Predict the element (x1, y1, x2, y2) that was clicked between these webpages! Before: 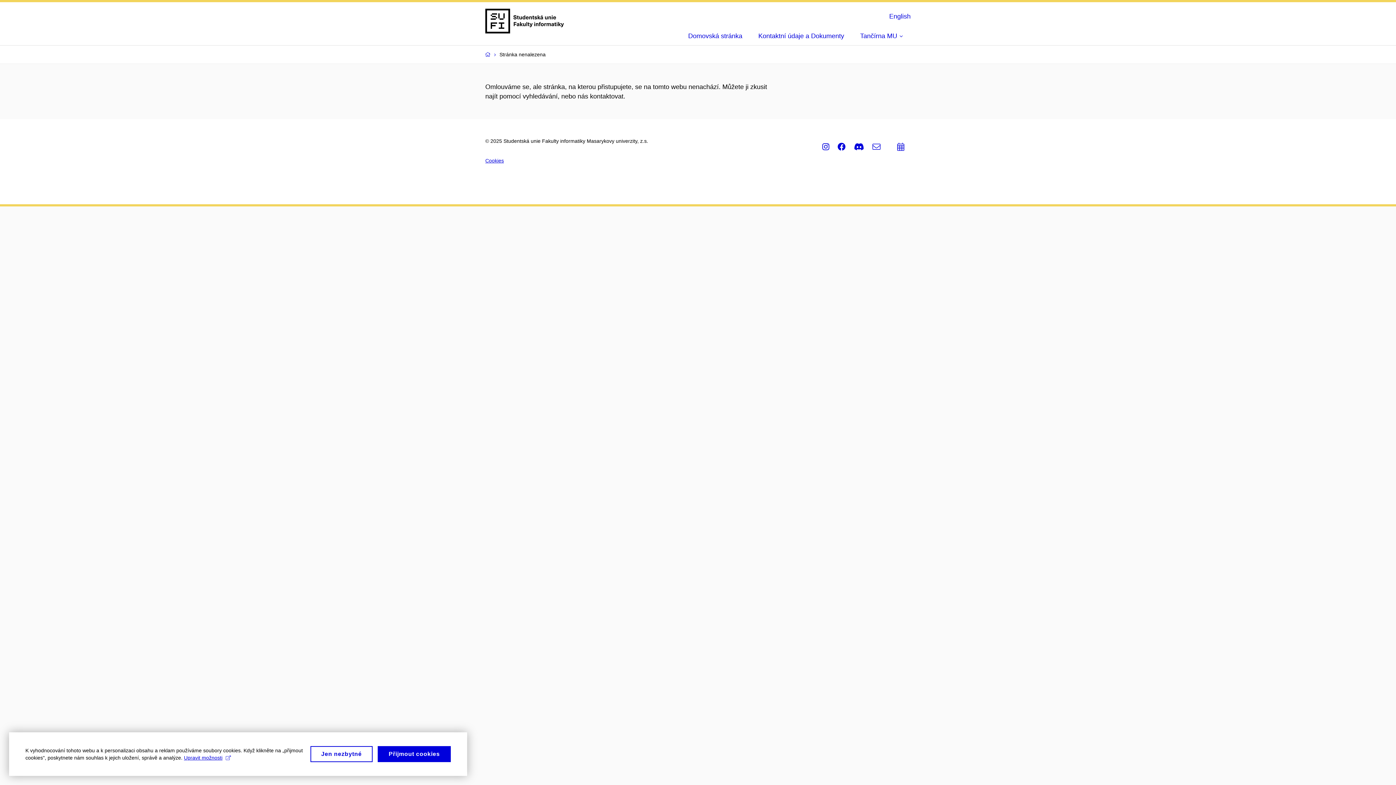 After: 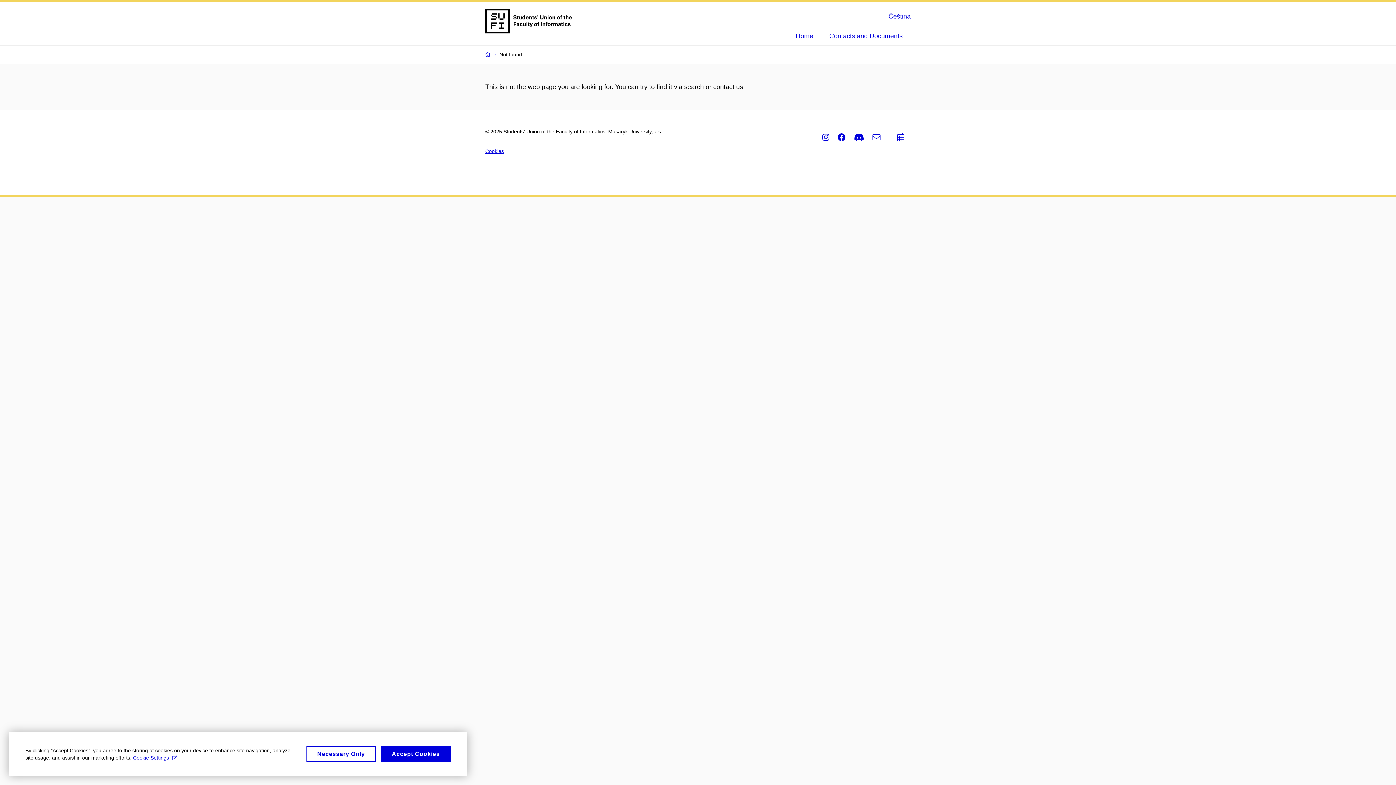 Action: bbox: (889, 8, 910, 24) label: English